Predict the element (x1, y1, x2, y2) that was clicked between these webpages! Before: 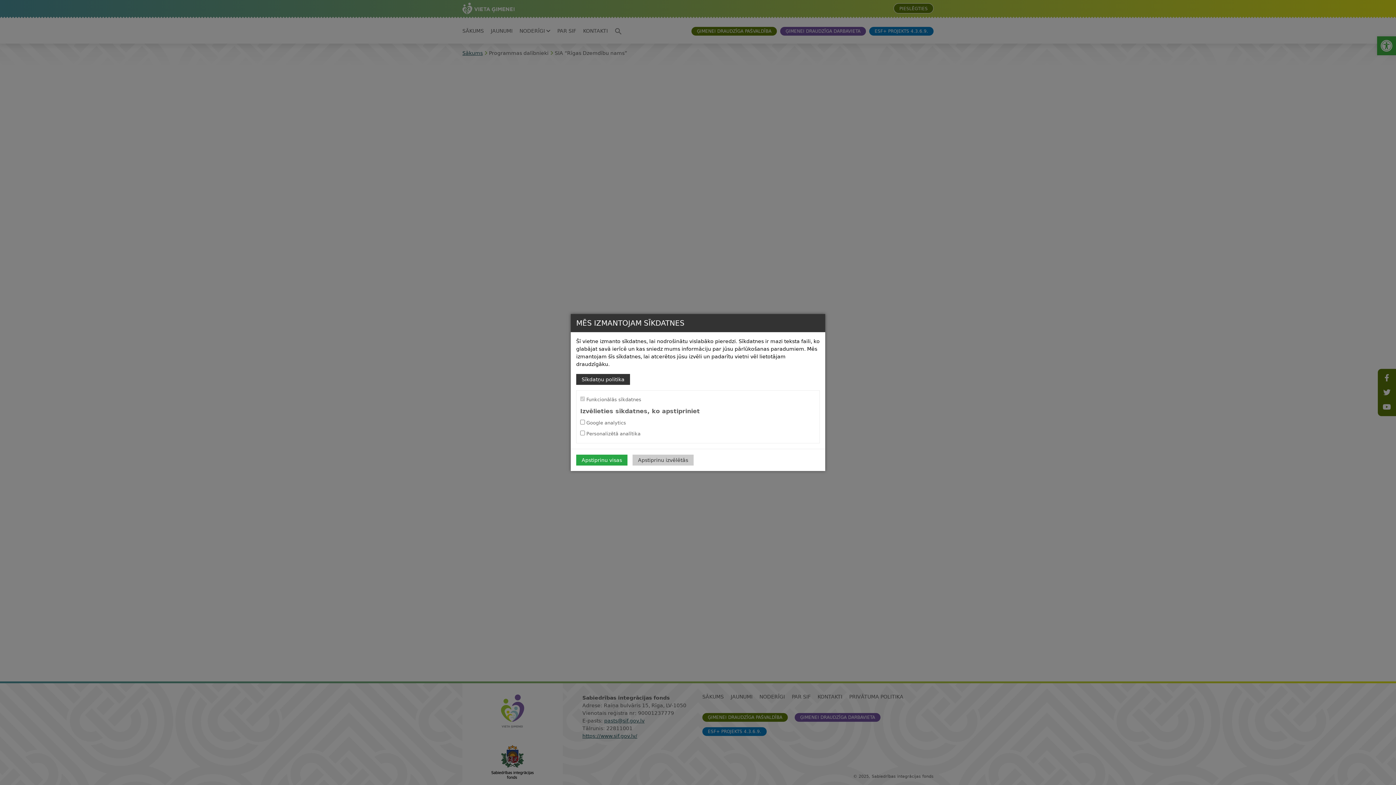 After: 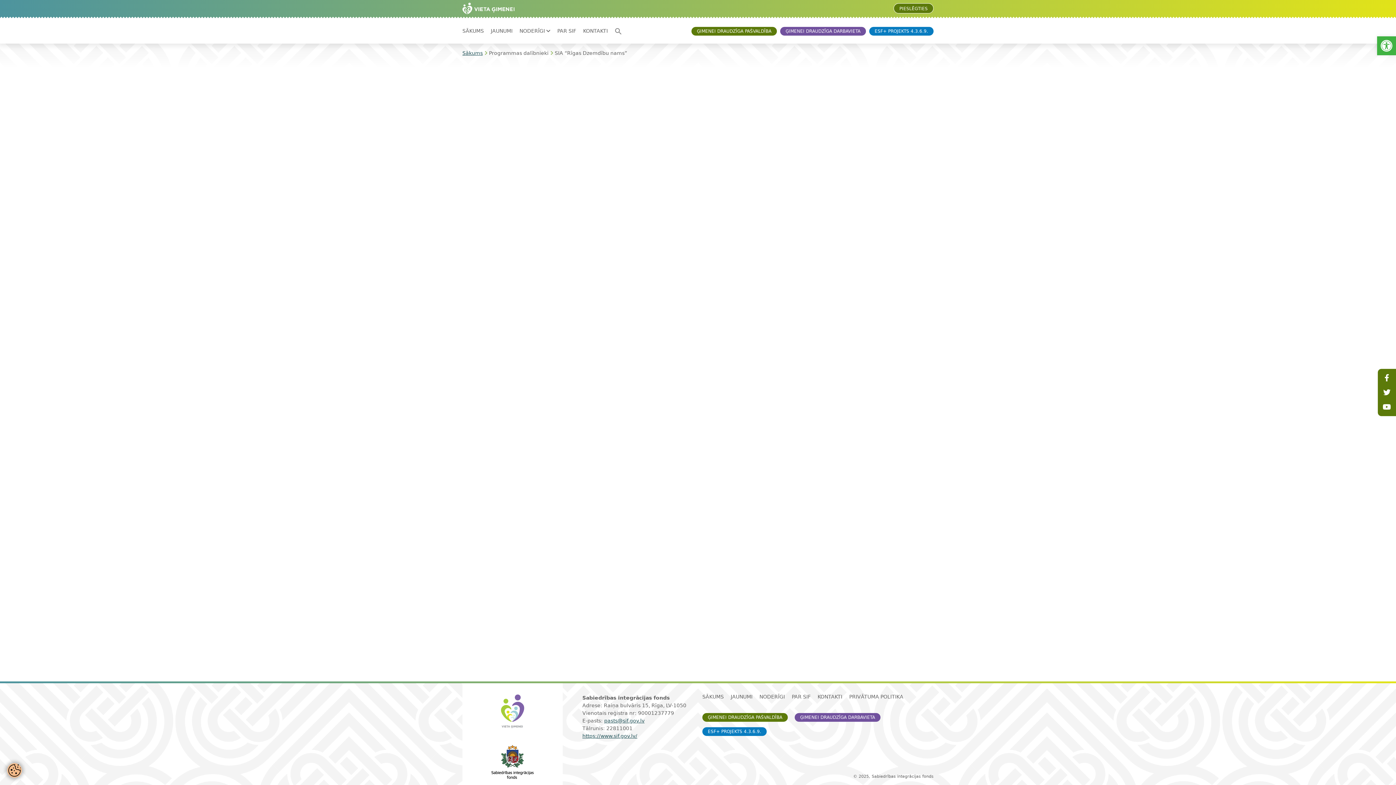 Action: bbox: (576, 454, 627, 465) label: Apstiprinu visas